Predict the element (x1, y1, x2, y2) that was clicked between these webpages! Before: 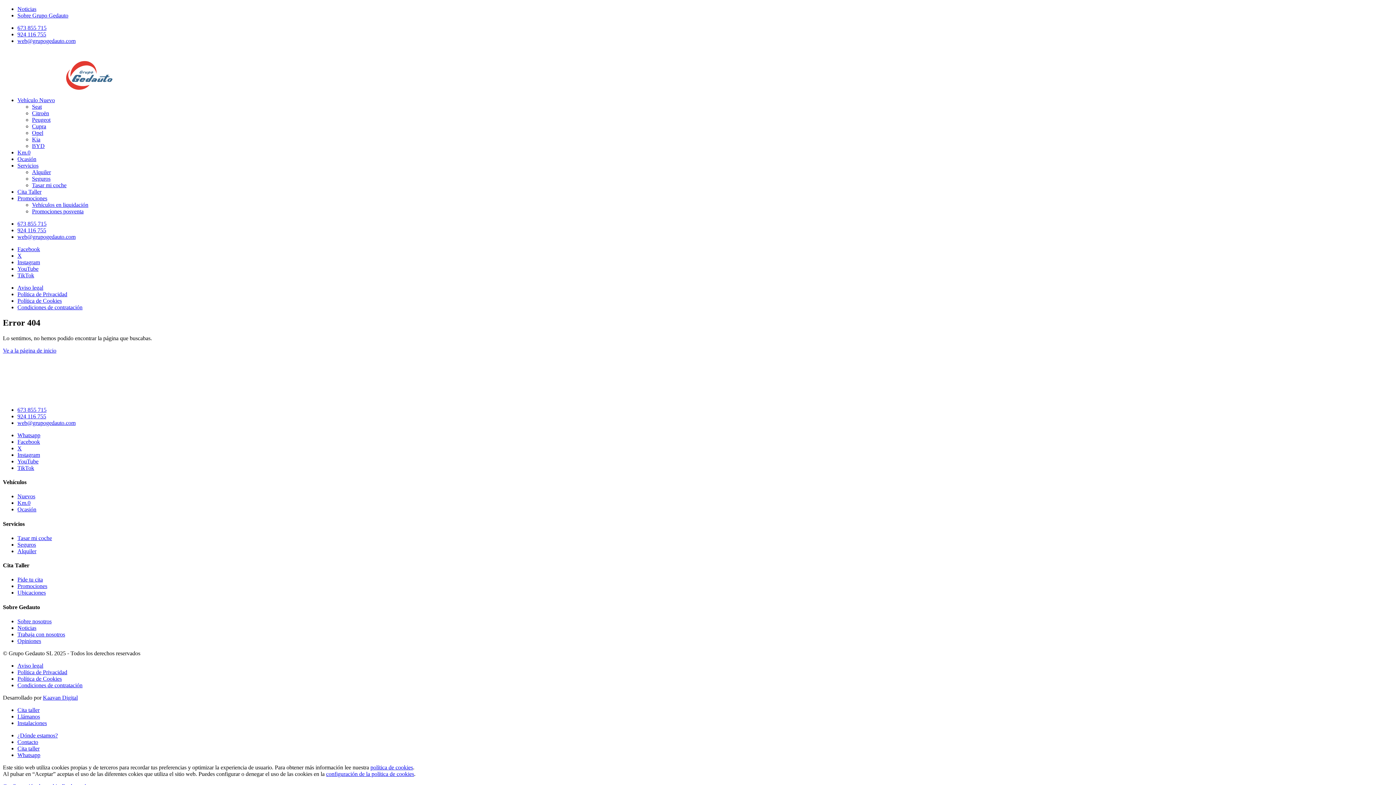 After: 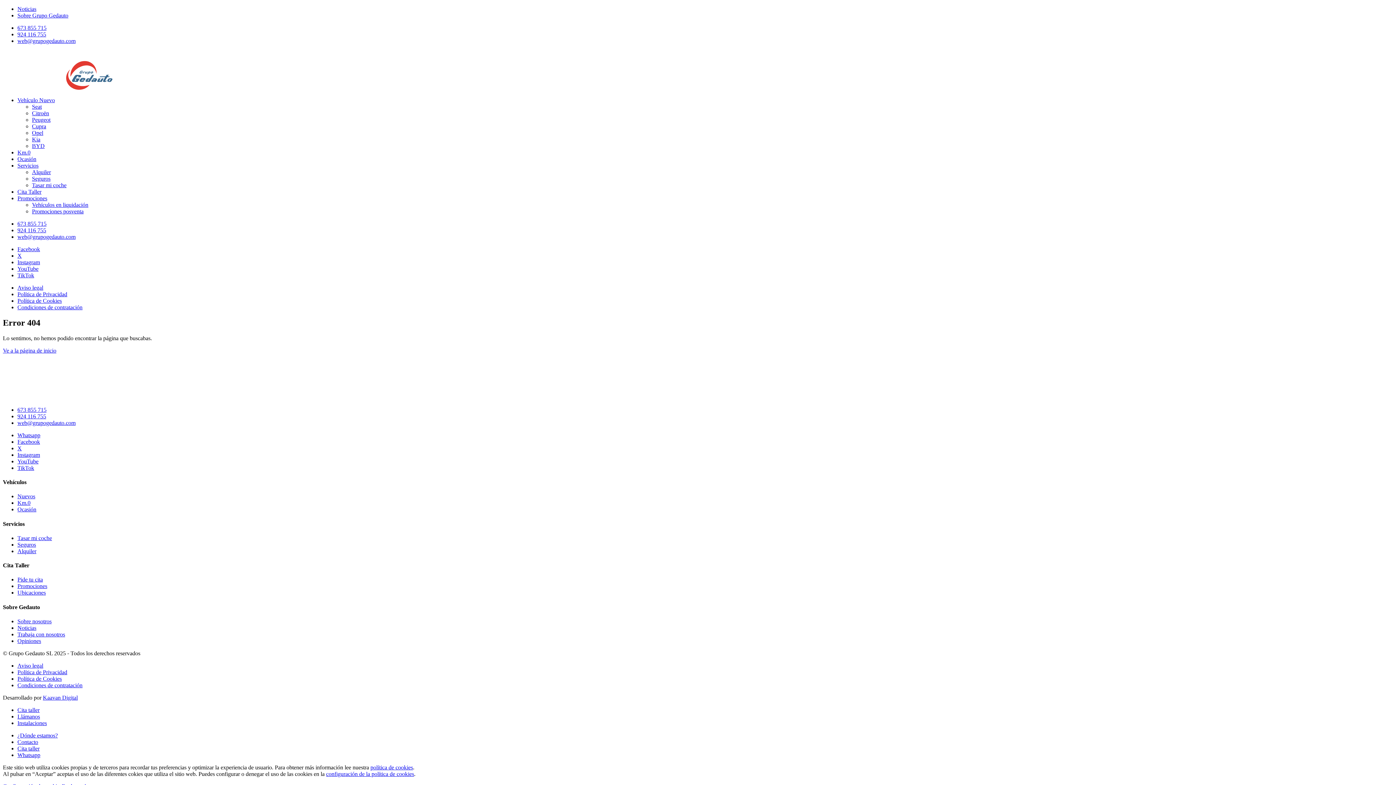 Action: label: configuración de la política de cookies bbox: (326, 771, 414, 777)